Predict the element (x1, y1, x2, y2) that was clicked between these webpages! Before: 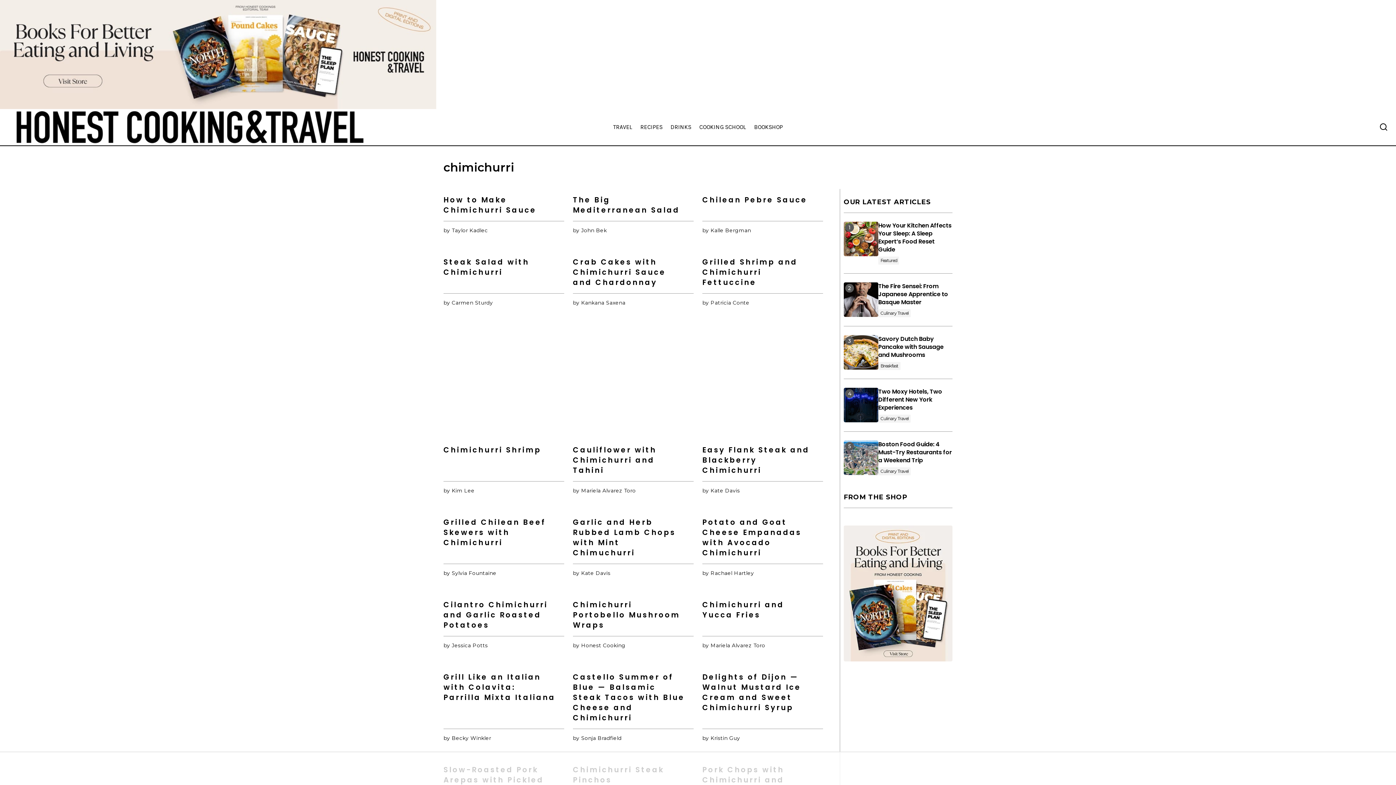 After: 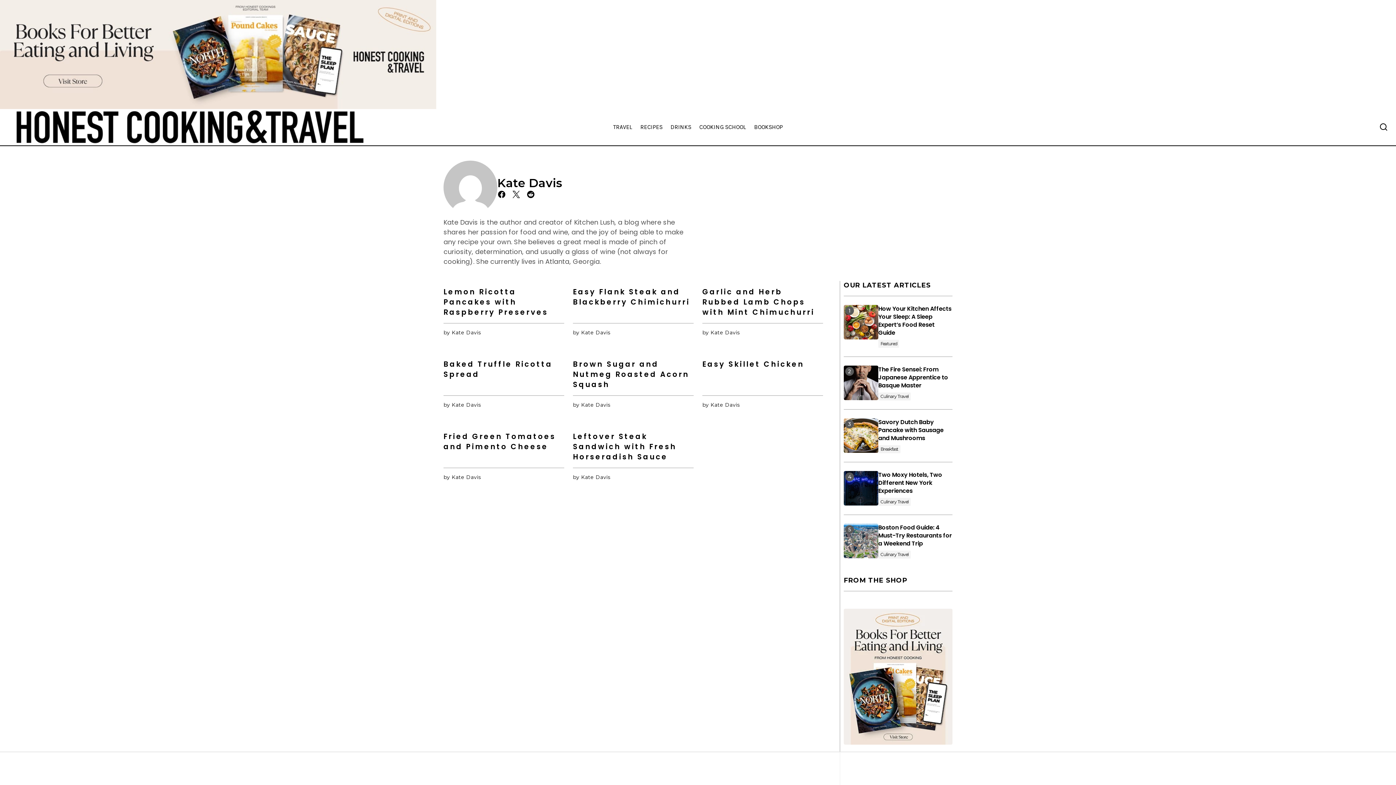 Action: label: byKate Davis bbox: (702, 487, 740, 494)